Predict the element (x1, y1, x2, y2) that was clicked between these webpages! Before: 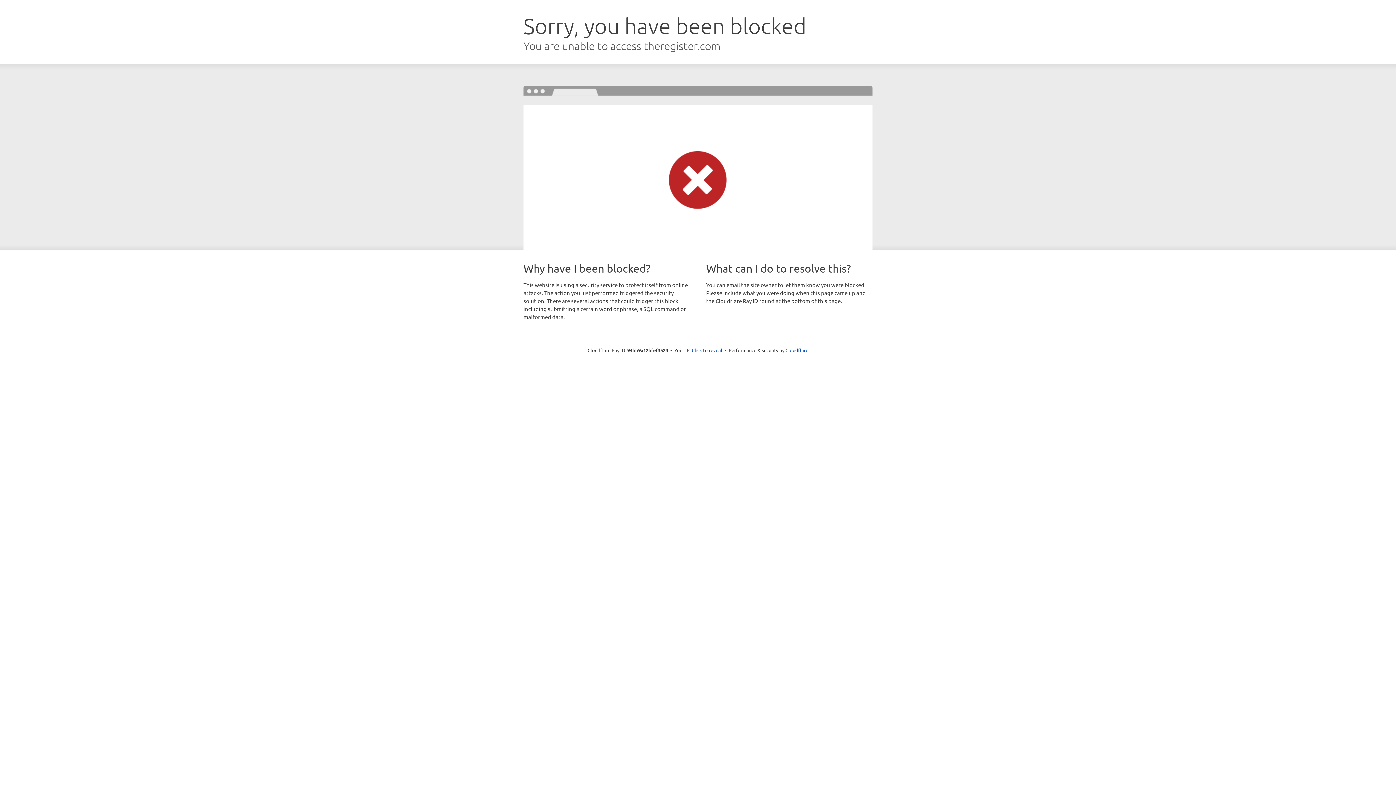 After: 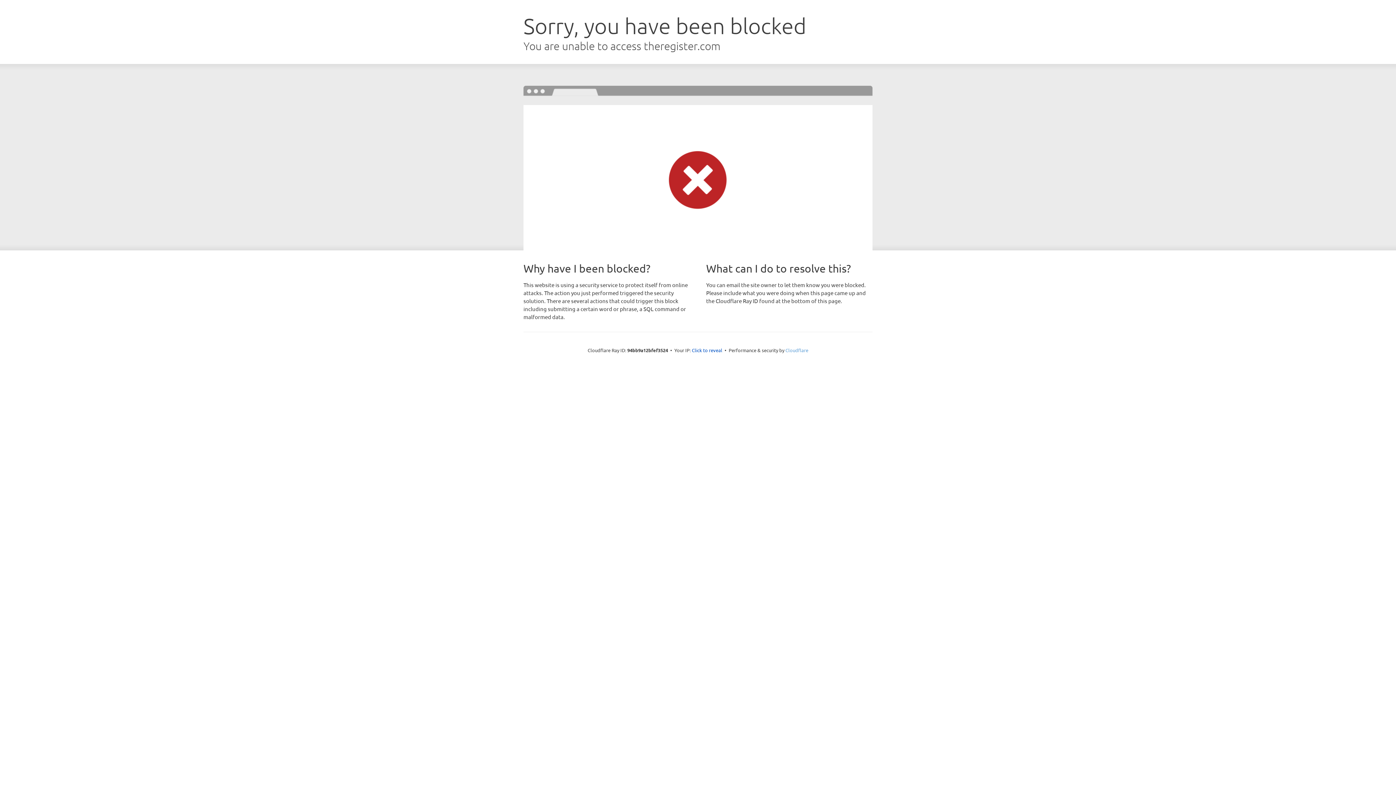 Action: bbox: (785, 347, 808, 353) label: Cloudflare